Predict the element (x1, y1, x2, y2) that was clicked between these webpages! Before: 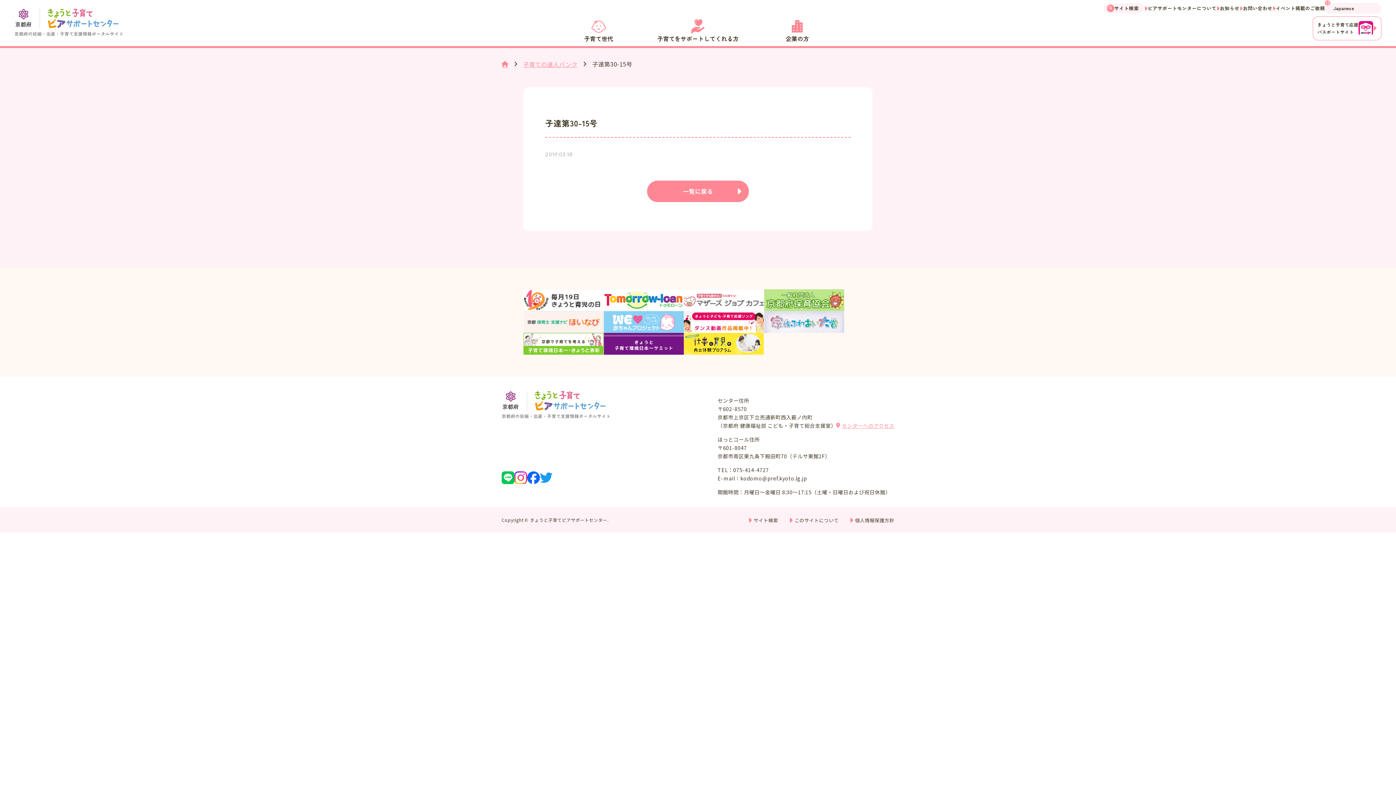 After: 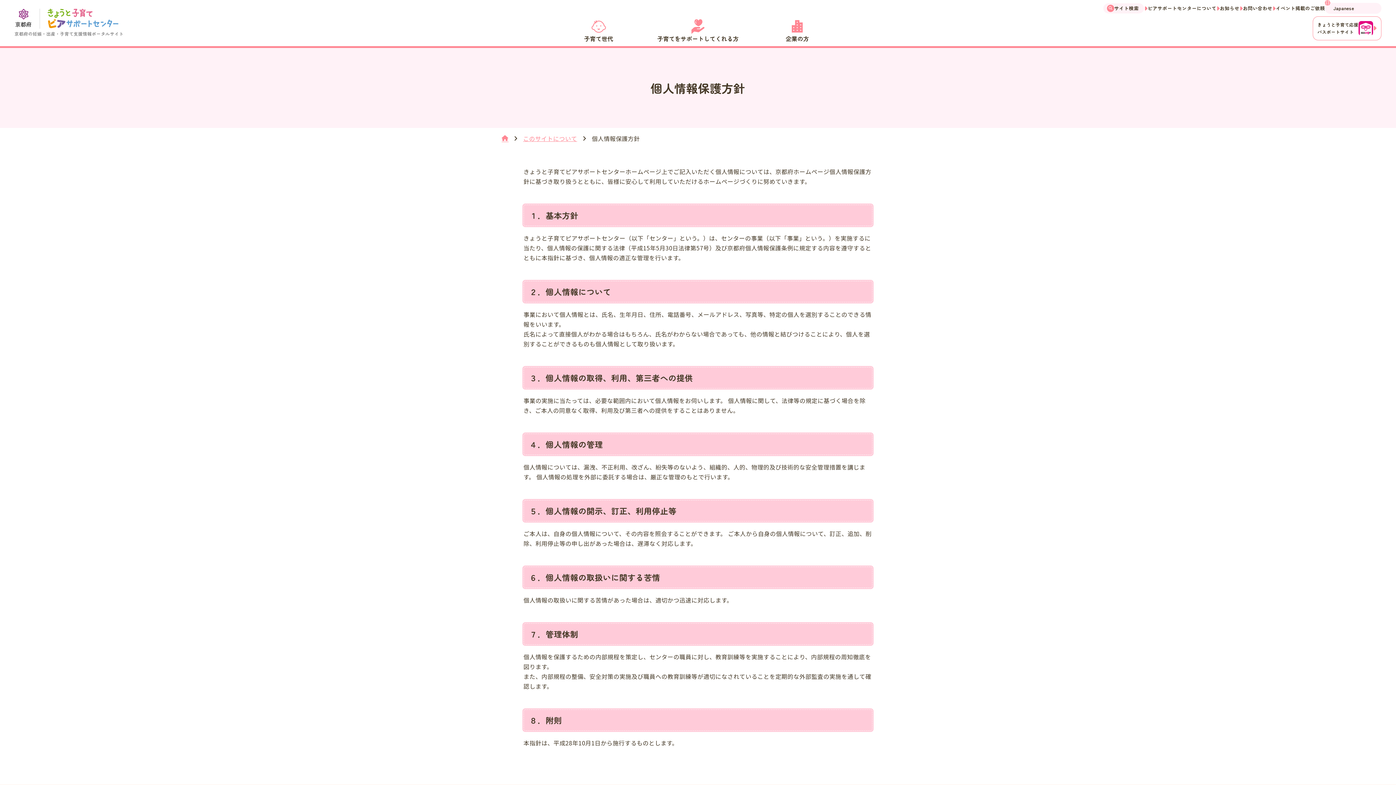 Action: label: 個人情報保護方針 bbox: (849, 517, 894, 524)